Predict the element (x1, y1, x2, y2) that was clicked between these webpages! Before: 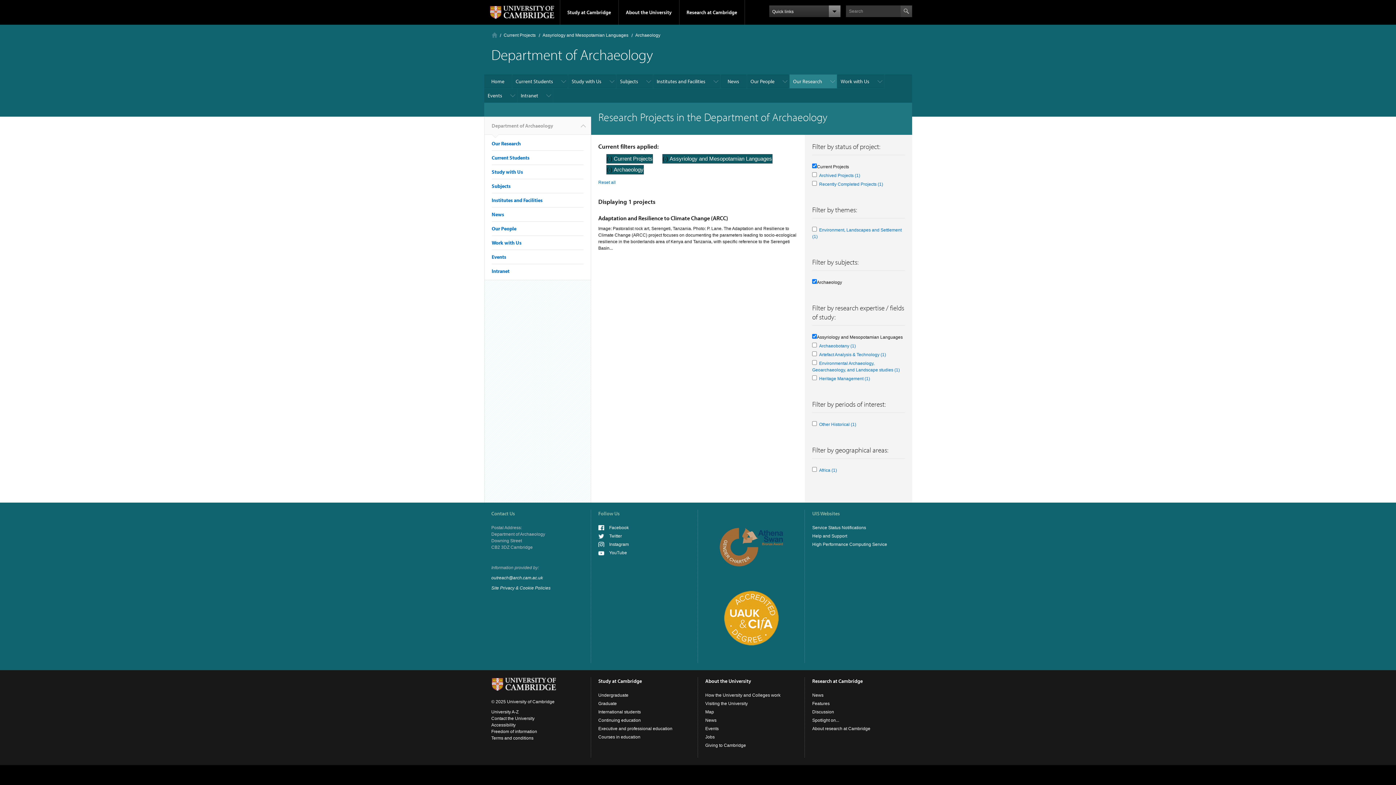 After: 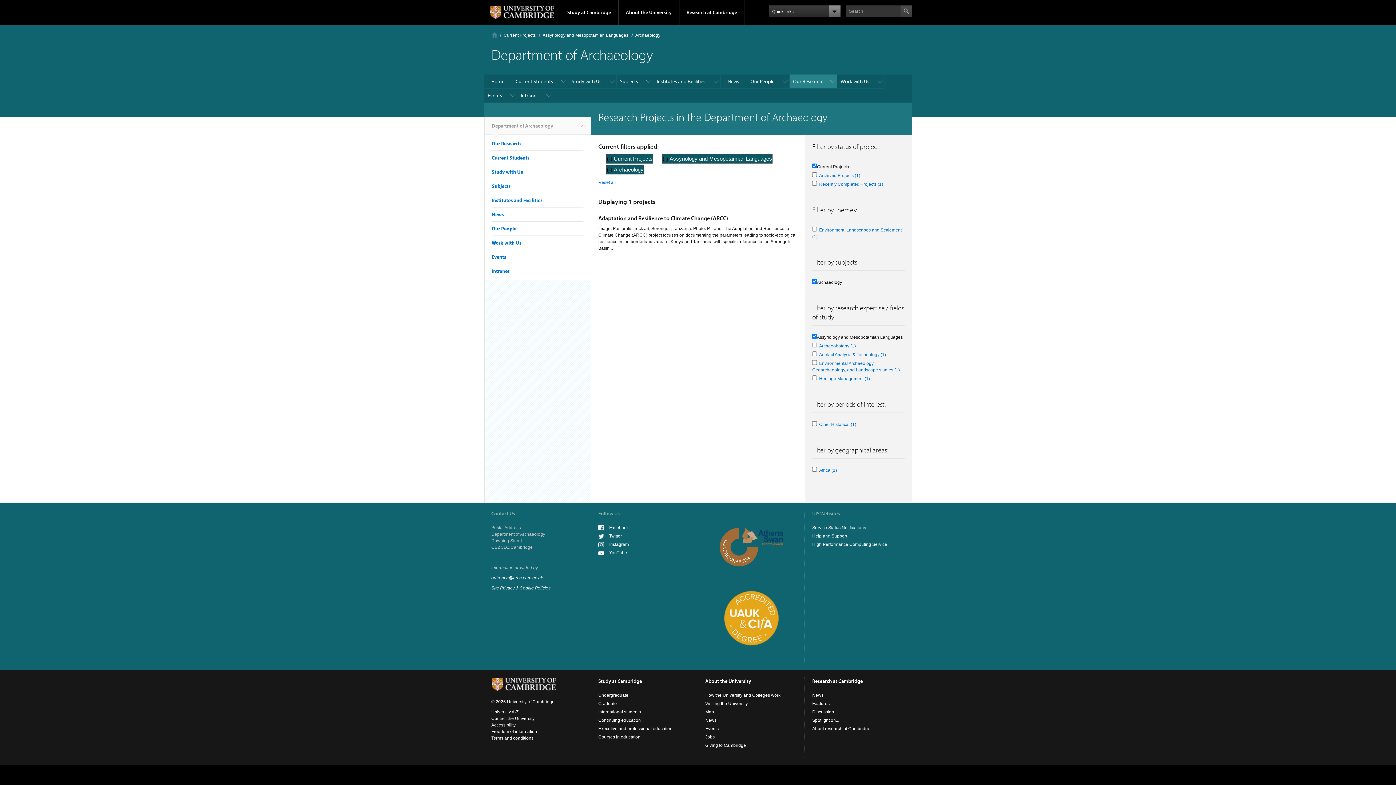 Action: bbox: (598, 542, 629, 547) label: Instagram